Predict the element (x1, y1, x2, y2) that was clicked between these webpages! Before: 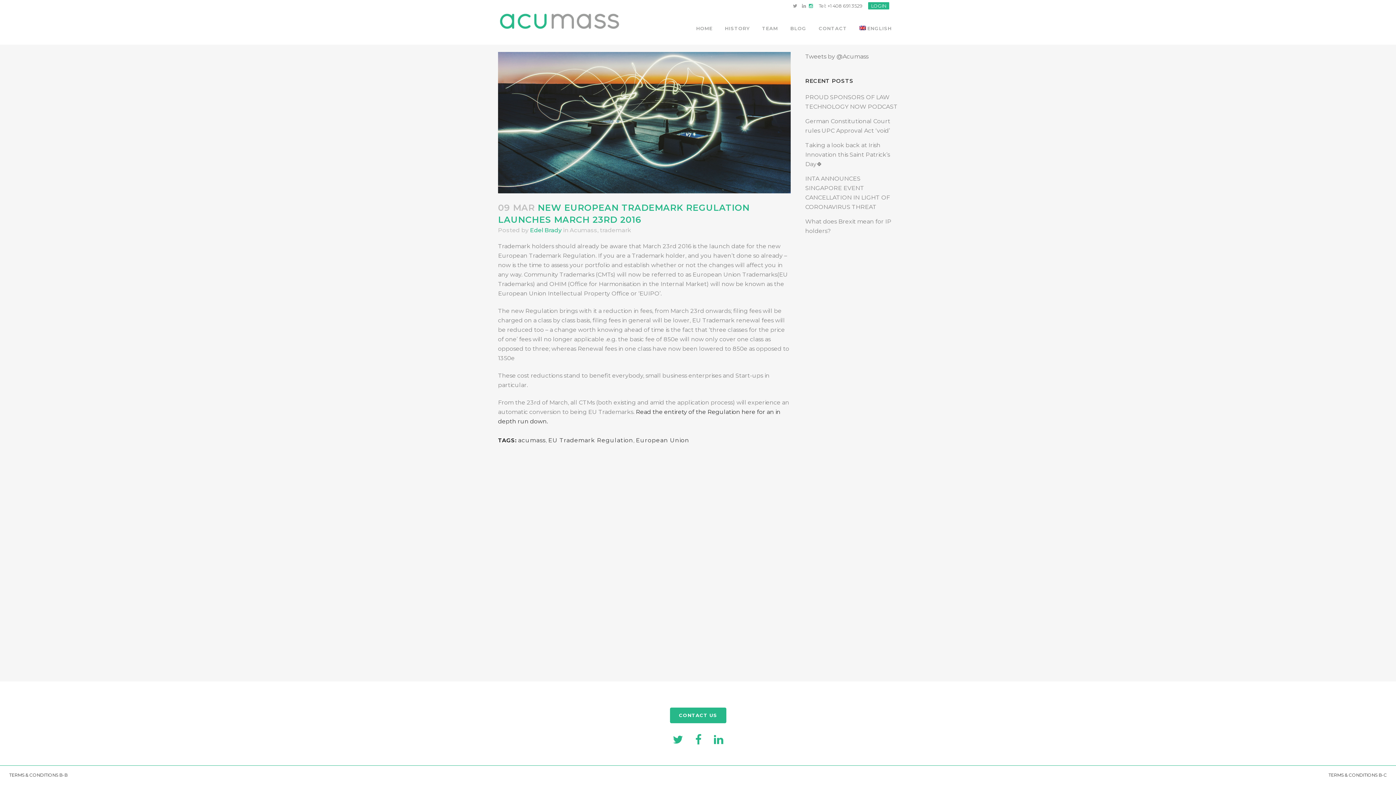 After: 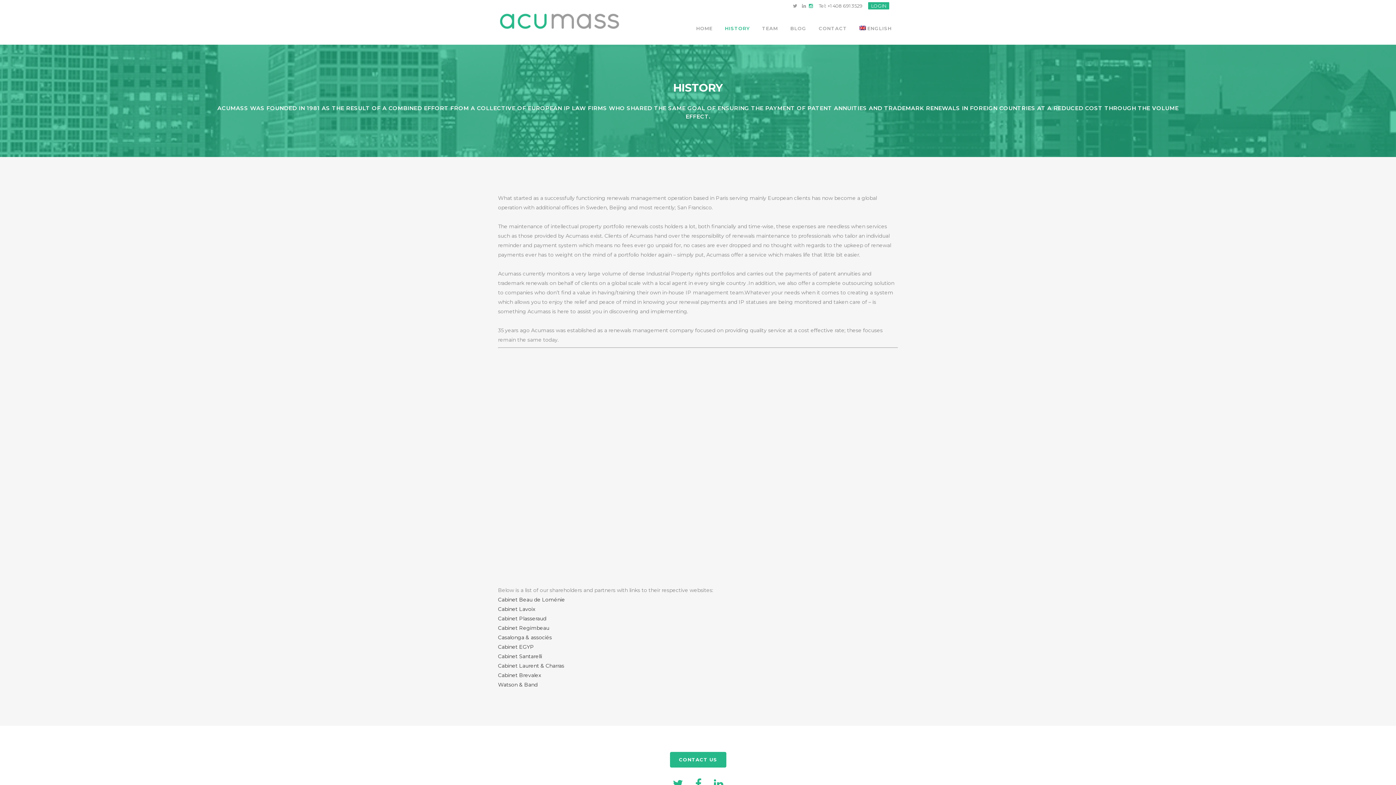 Action: bbox: (718, 12, 756, 44) label: HISTORY